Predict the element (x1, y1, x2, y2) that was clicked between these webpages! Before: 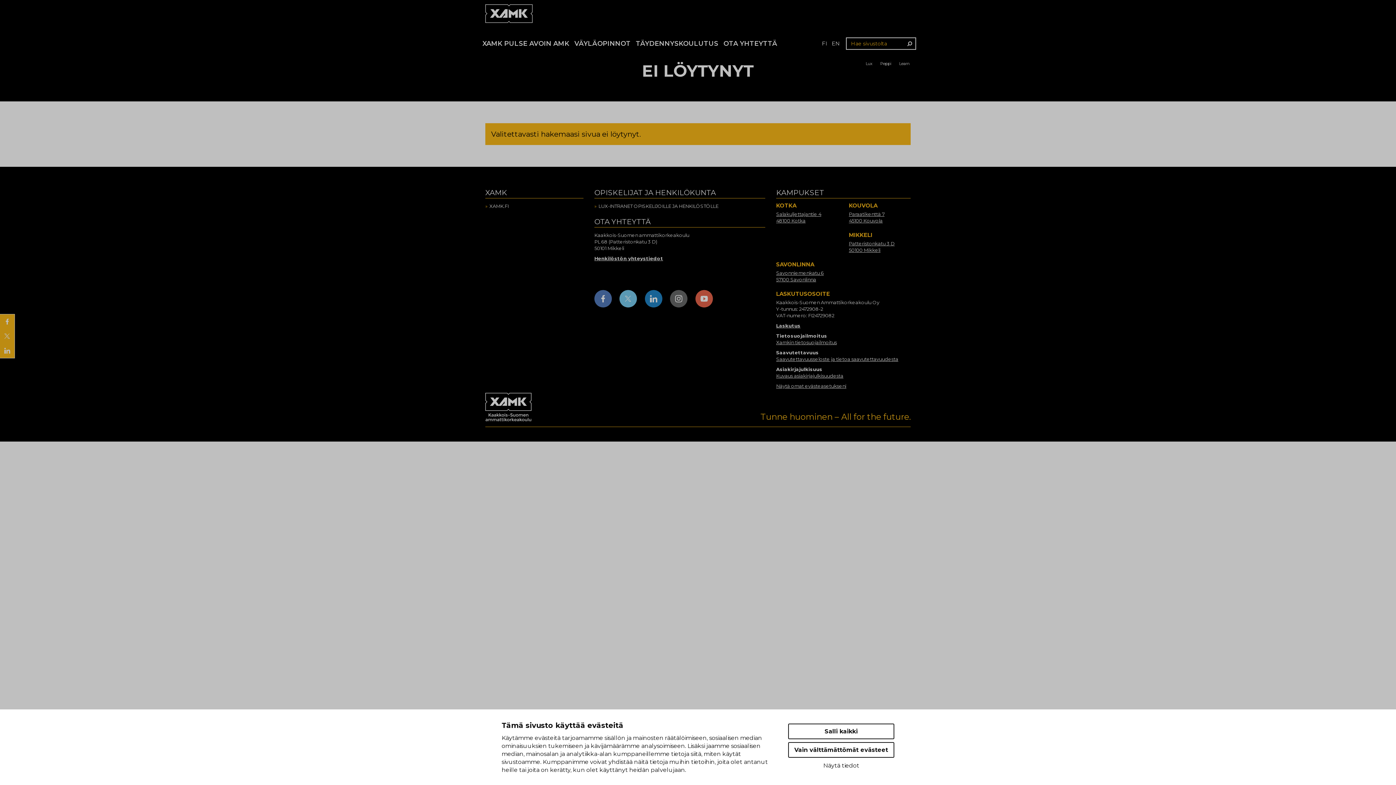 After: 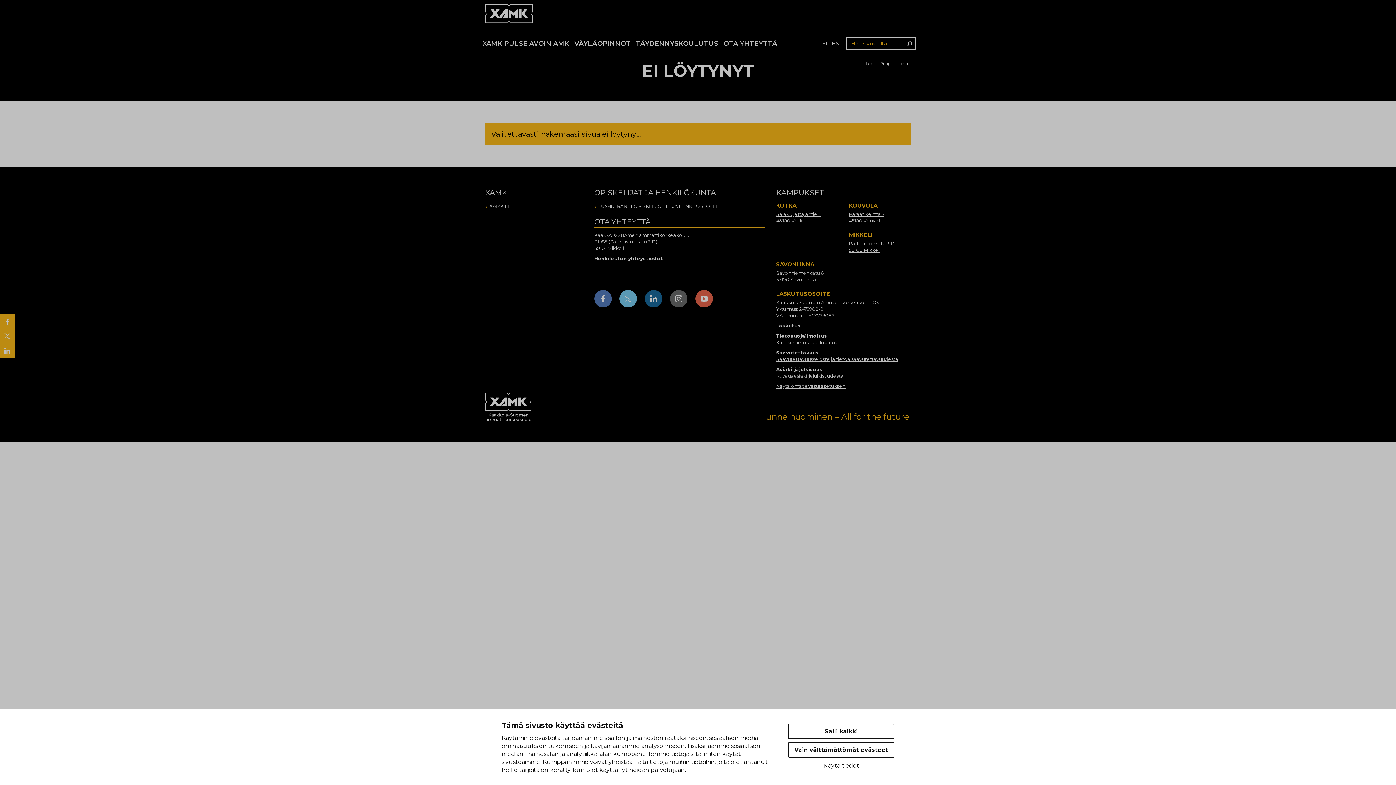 Action: bbox: (645, 290, 662, 307)